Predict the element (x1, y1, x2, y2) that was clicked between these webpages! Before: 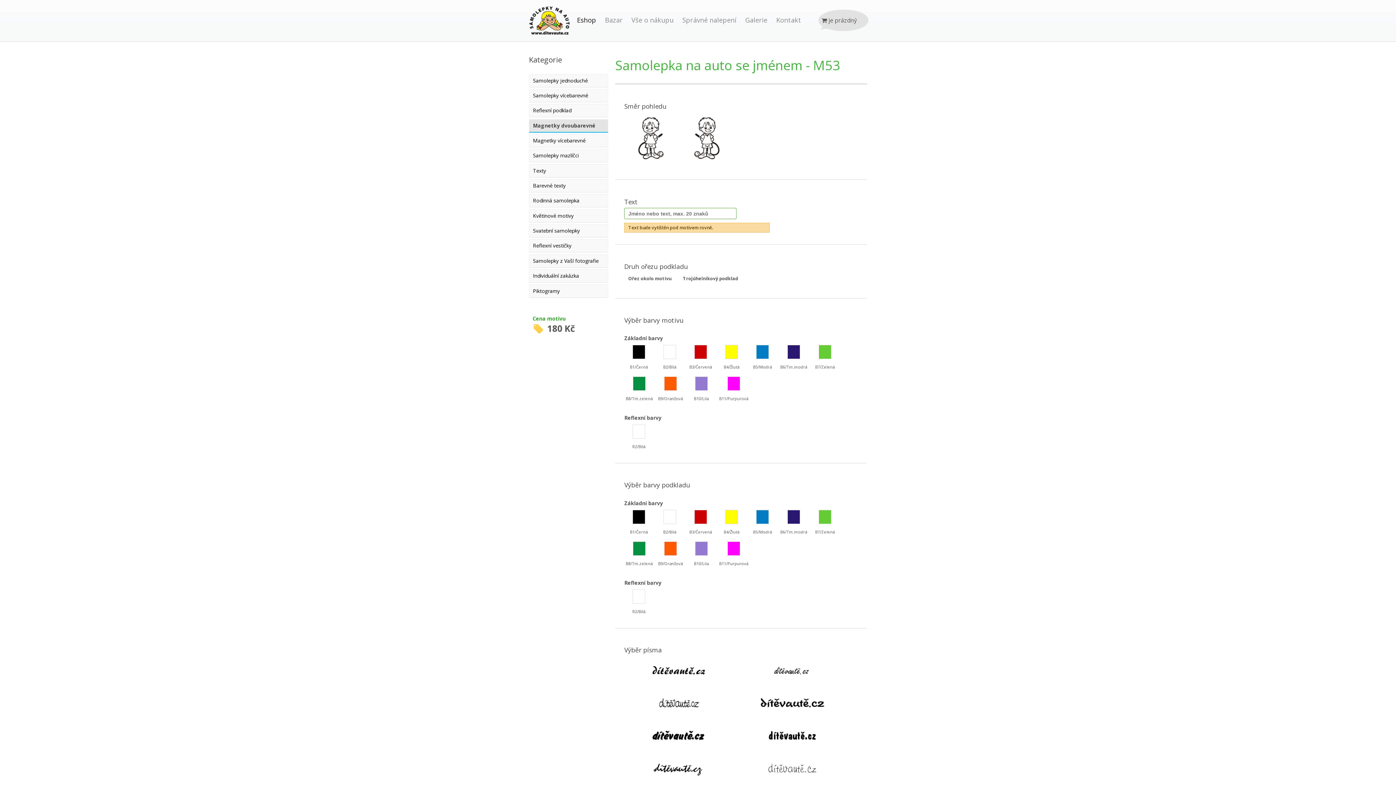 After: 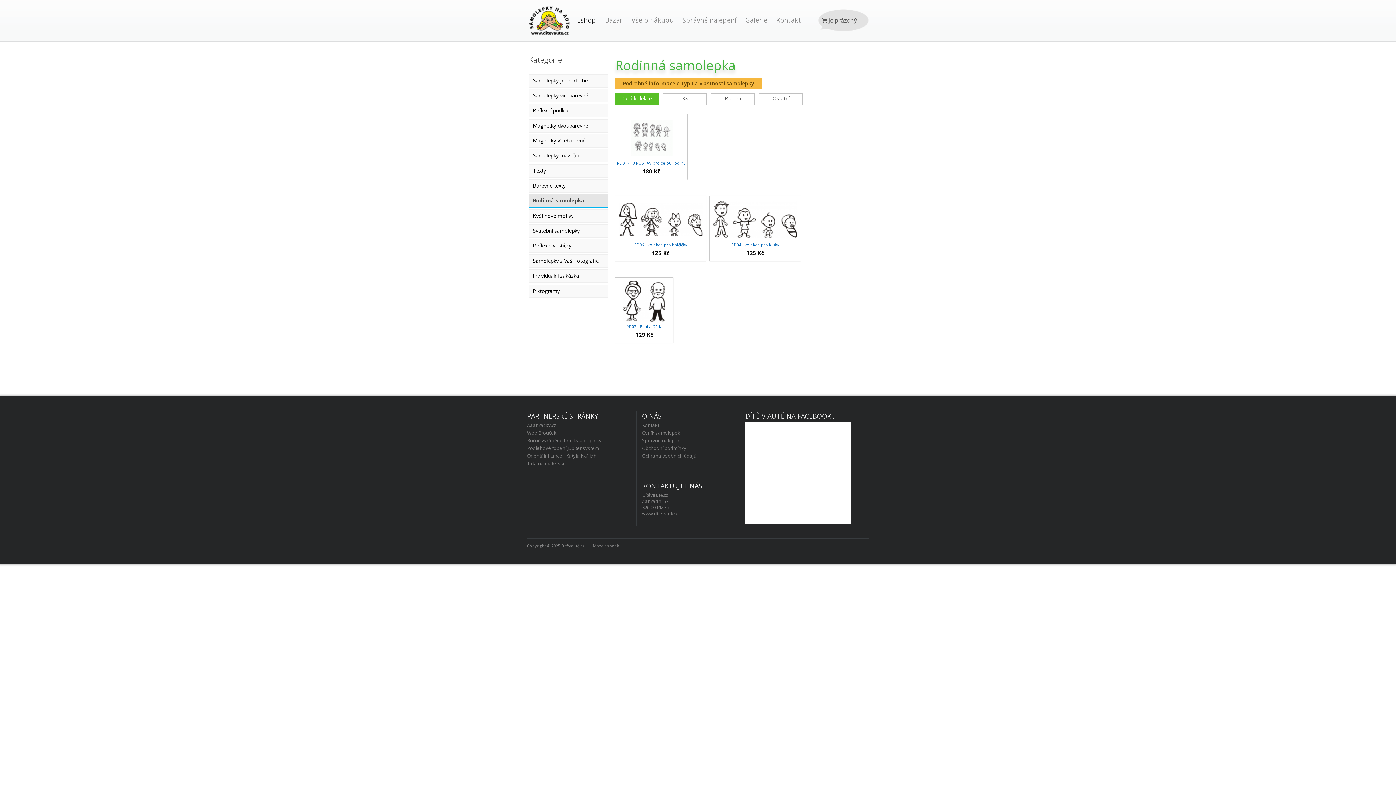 Action: label: Rodinná samolepka bbox: (529, 194, 608, 207)